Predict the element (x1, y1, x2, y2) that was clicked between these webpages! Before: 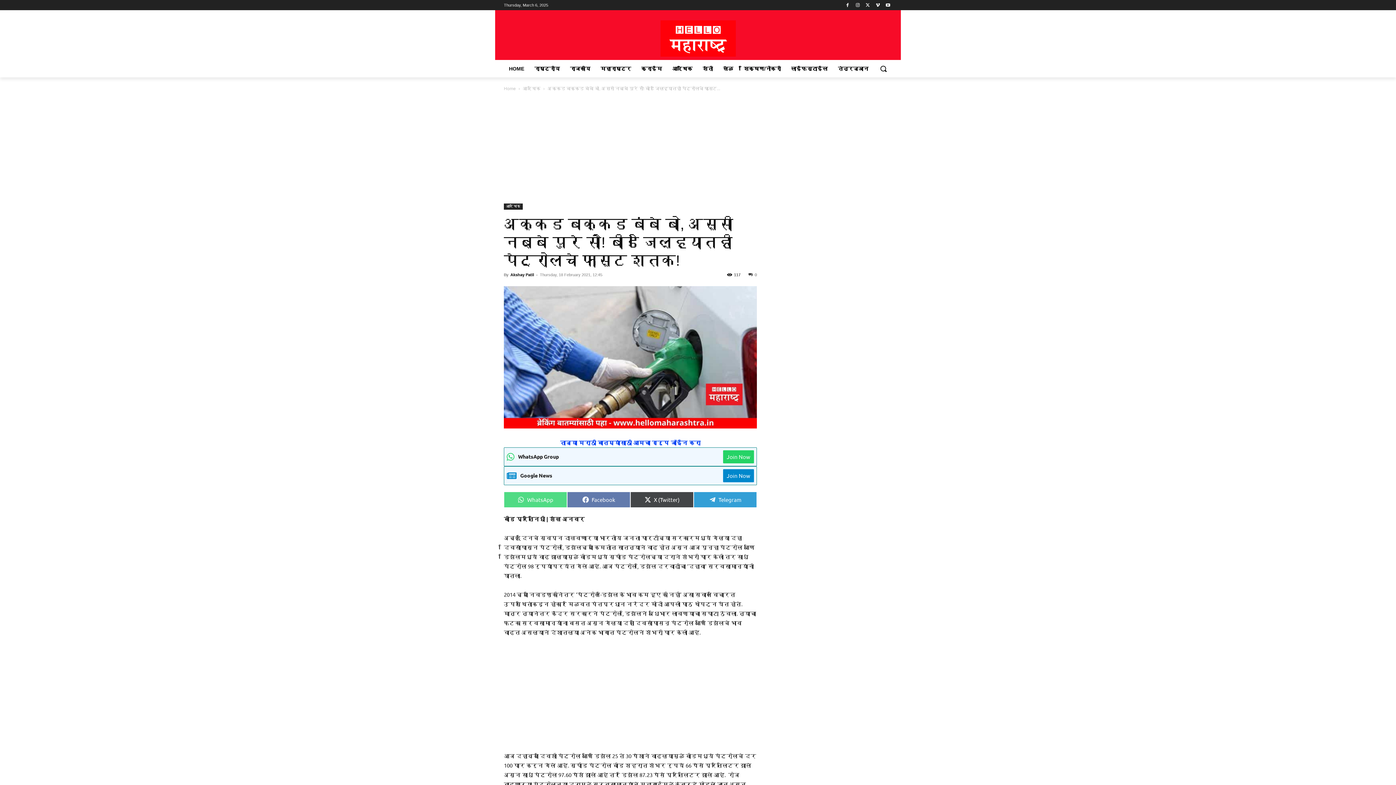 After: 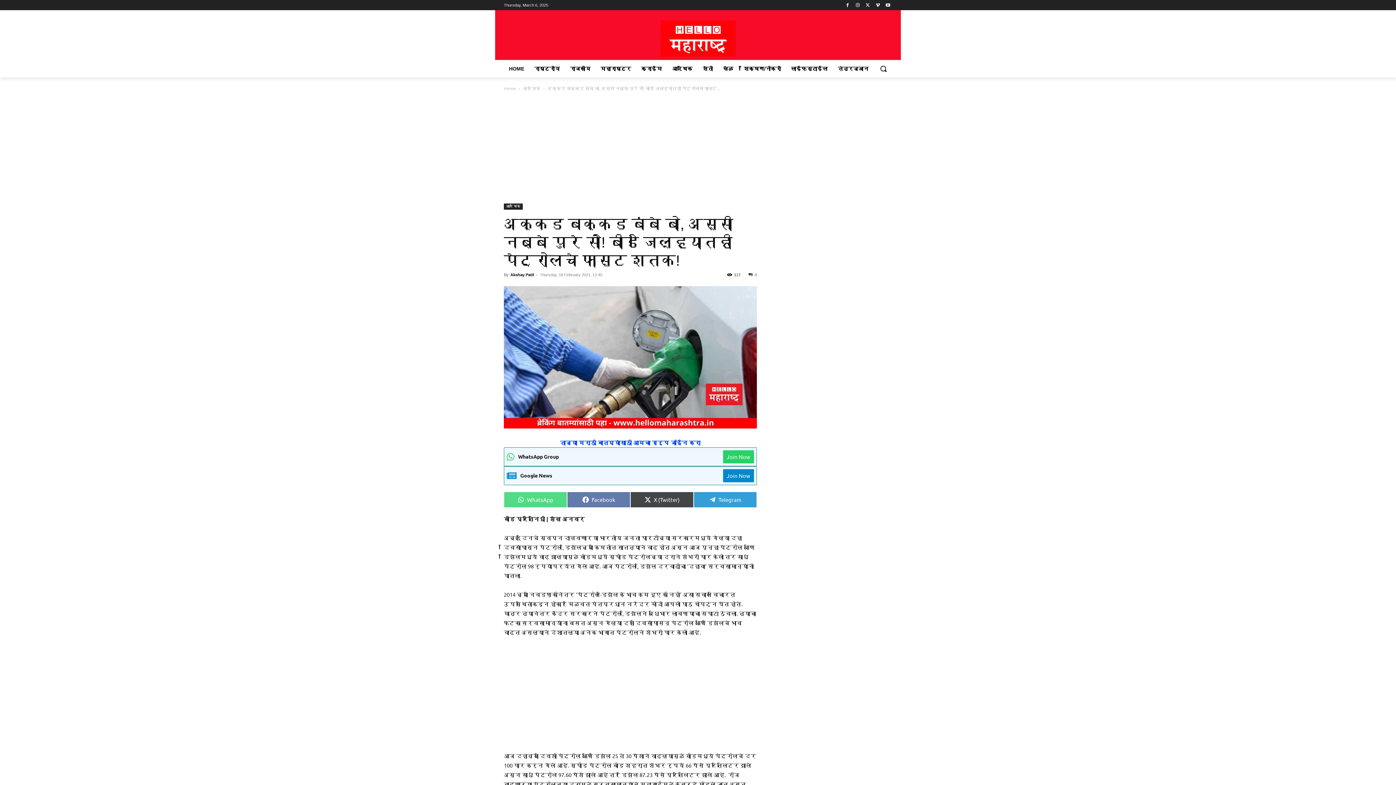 Action: bbox: (723, 345, 754, 358) label: Join Now